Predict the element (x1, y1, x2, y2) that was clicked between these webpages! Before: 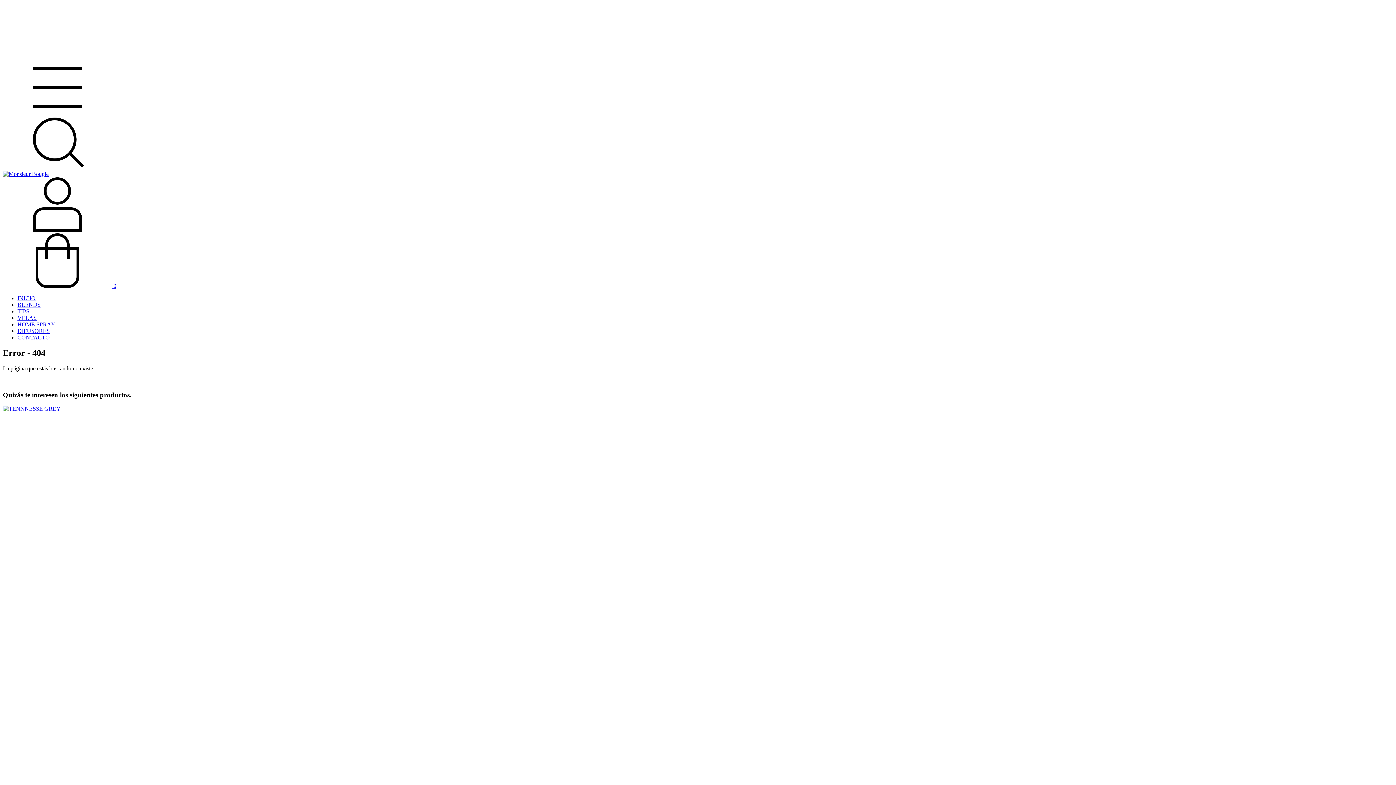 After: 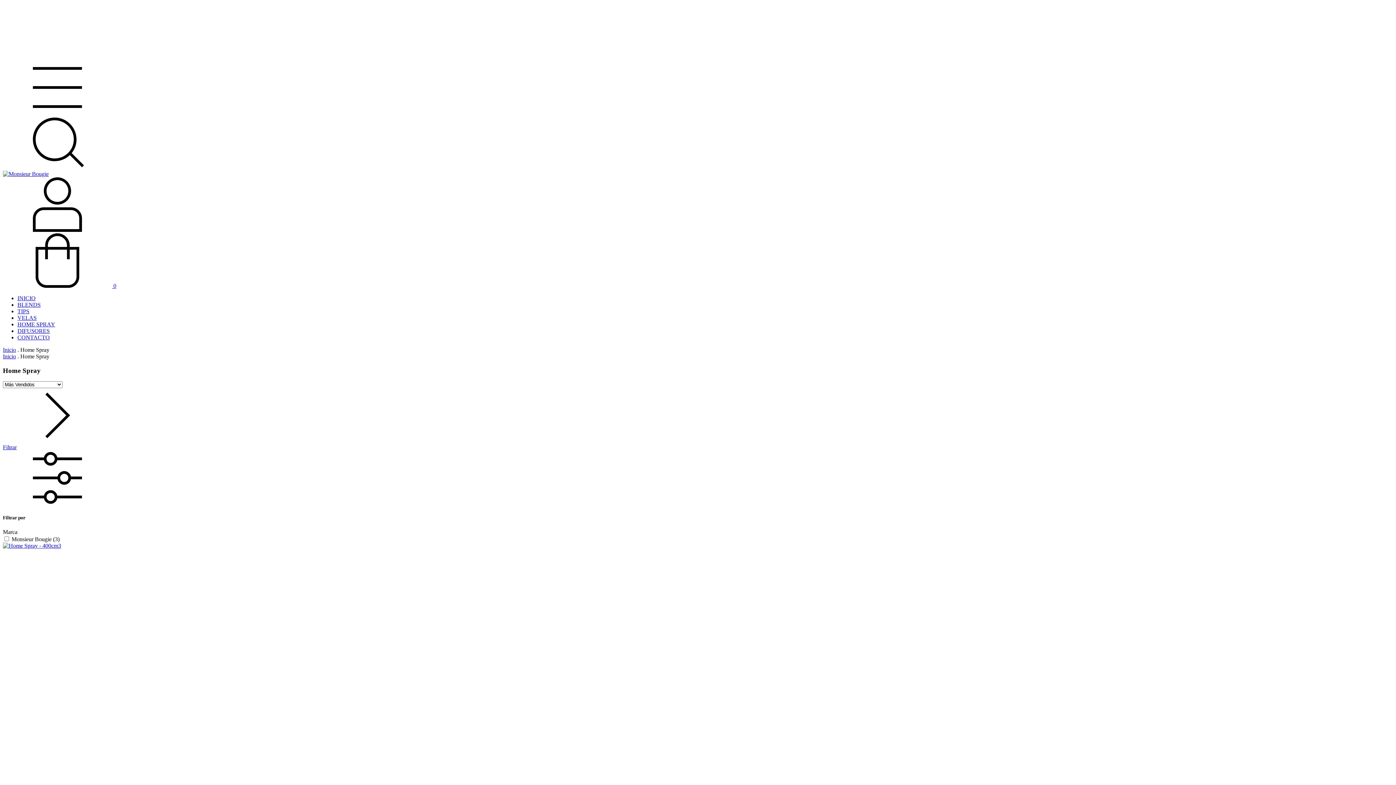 Action: bbox: (17, 321, 55, 327) label: HOME SPRAY